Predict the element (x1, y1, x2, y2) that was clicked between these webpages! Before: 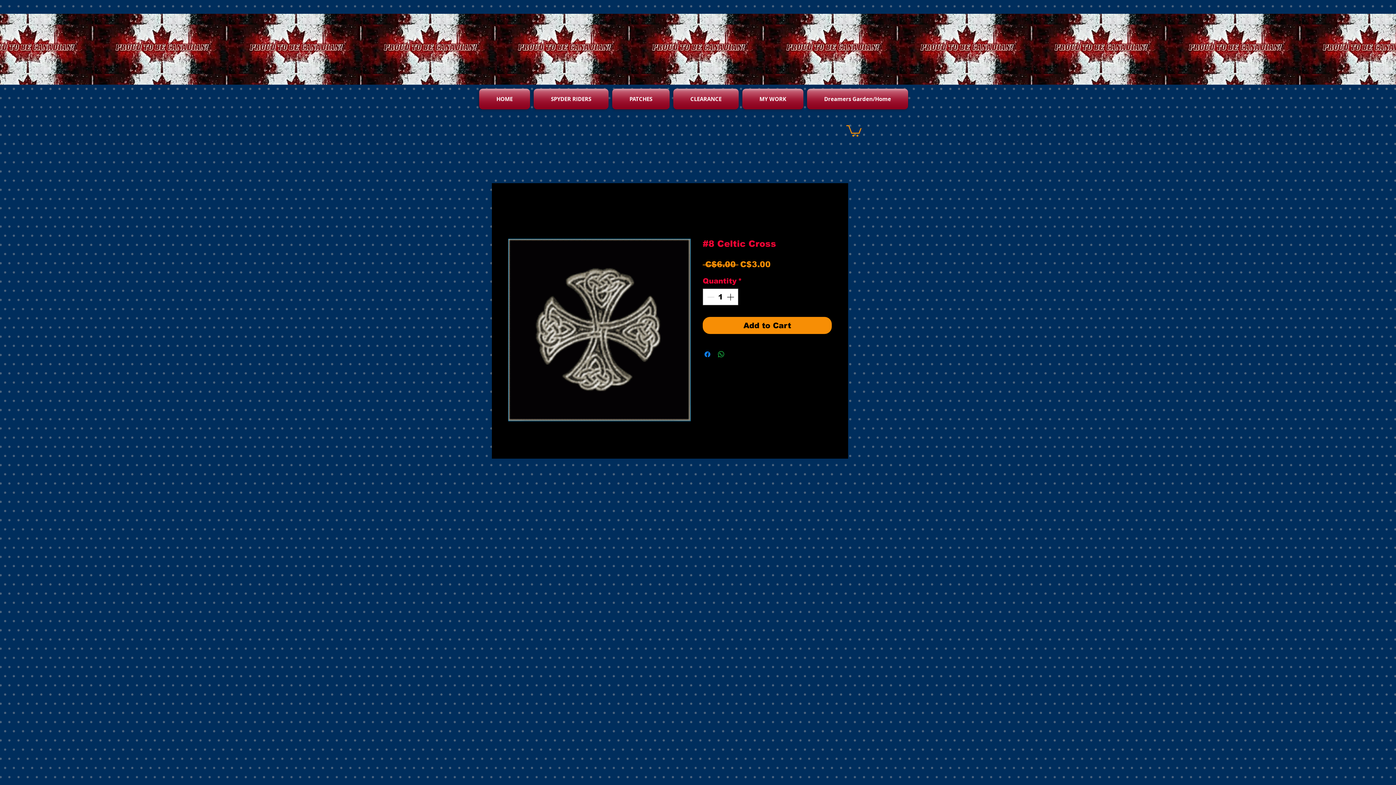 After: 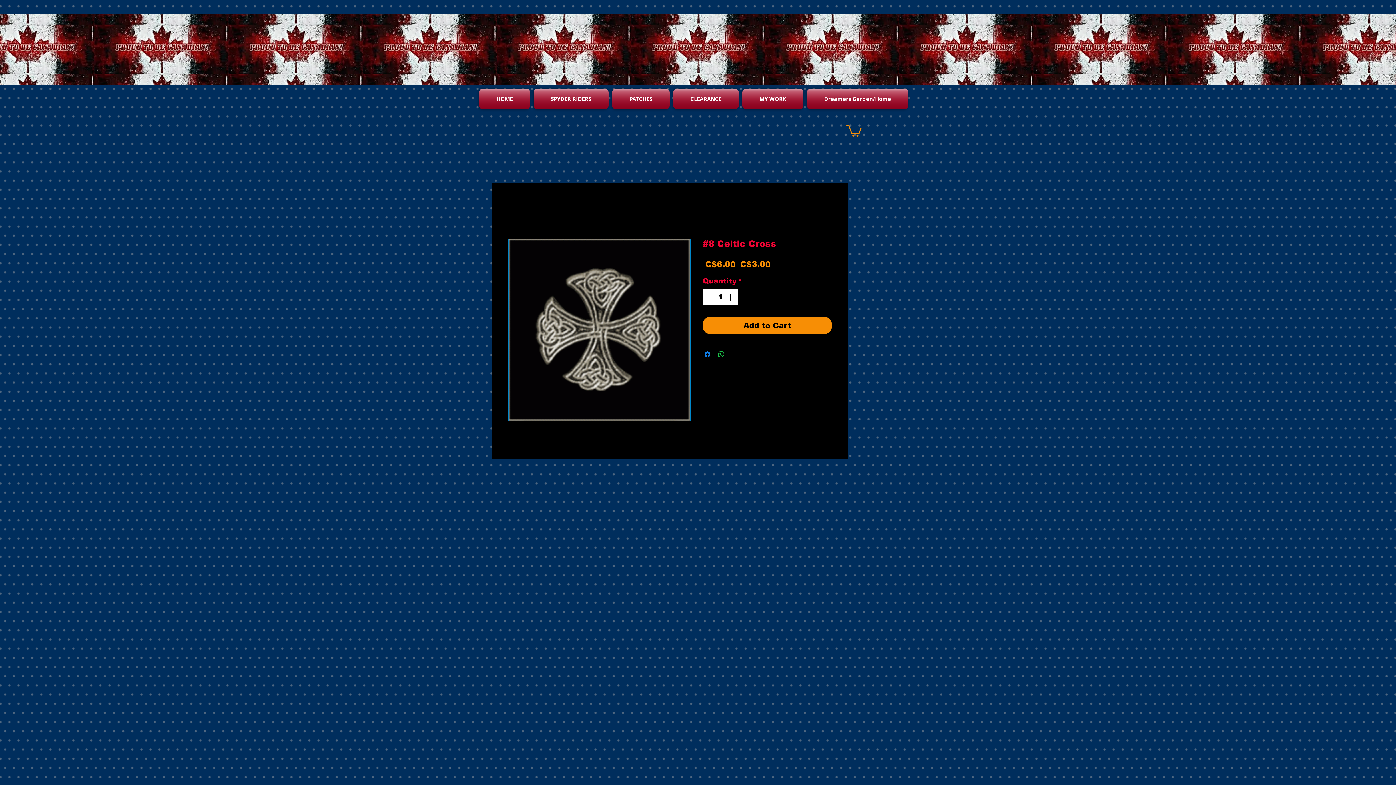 Action: bbox: (508, 238, 690, 421)